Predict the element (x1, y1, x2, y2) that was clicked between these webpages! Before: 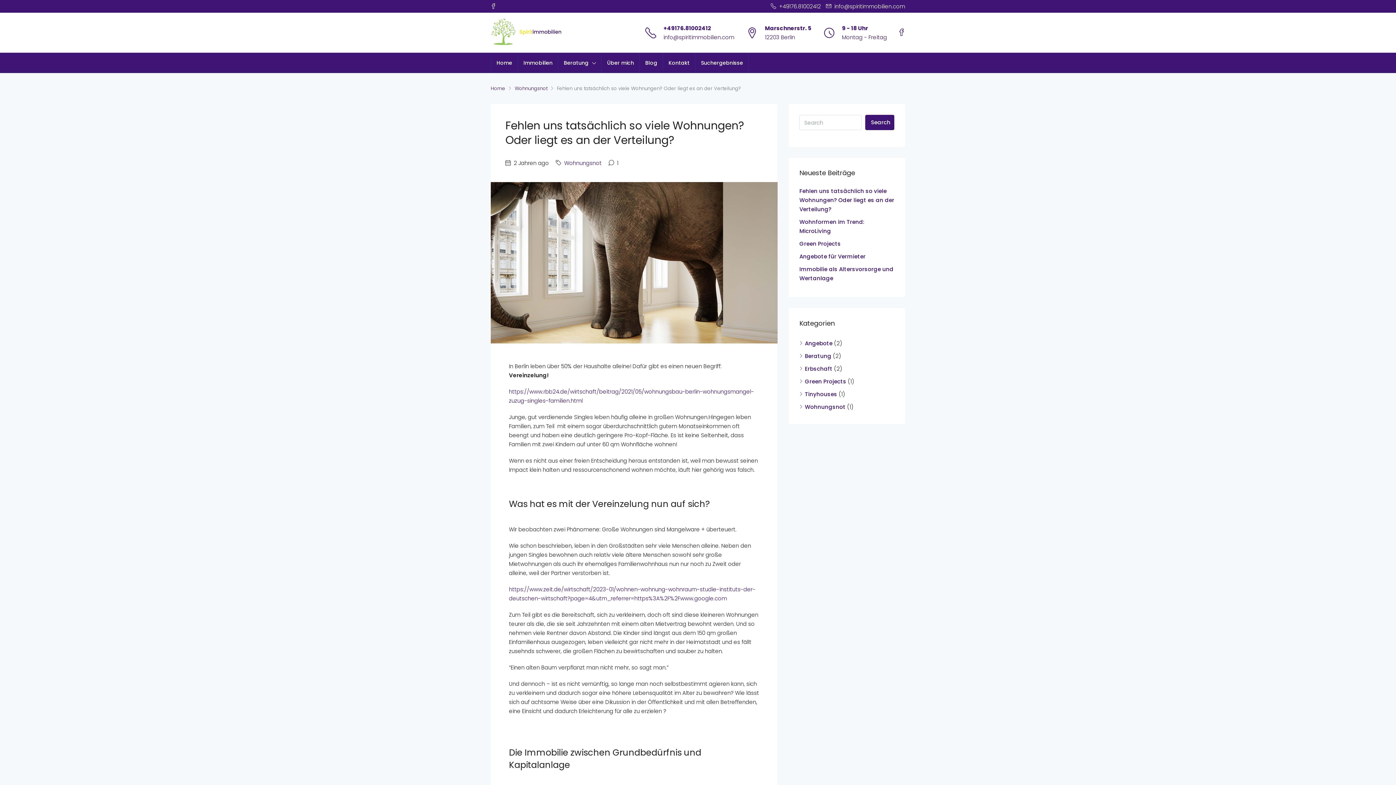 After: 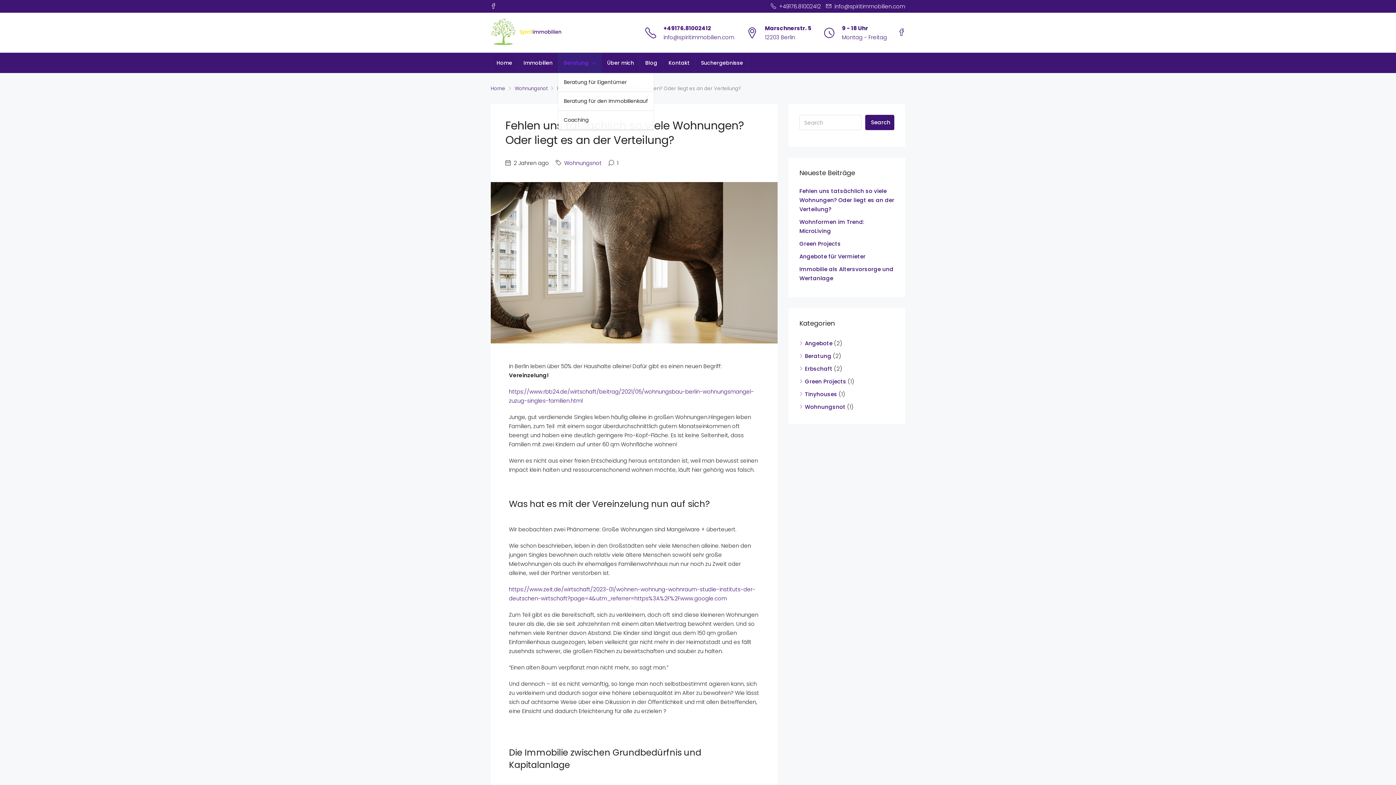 Action: bbox: (558, 53, 601, 73) label: Beratung